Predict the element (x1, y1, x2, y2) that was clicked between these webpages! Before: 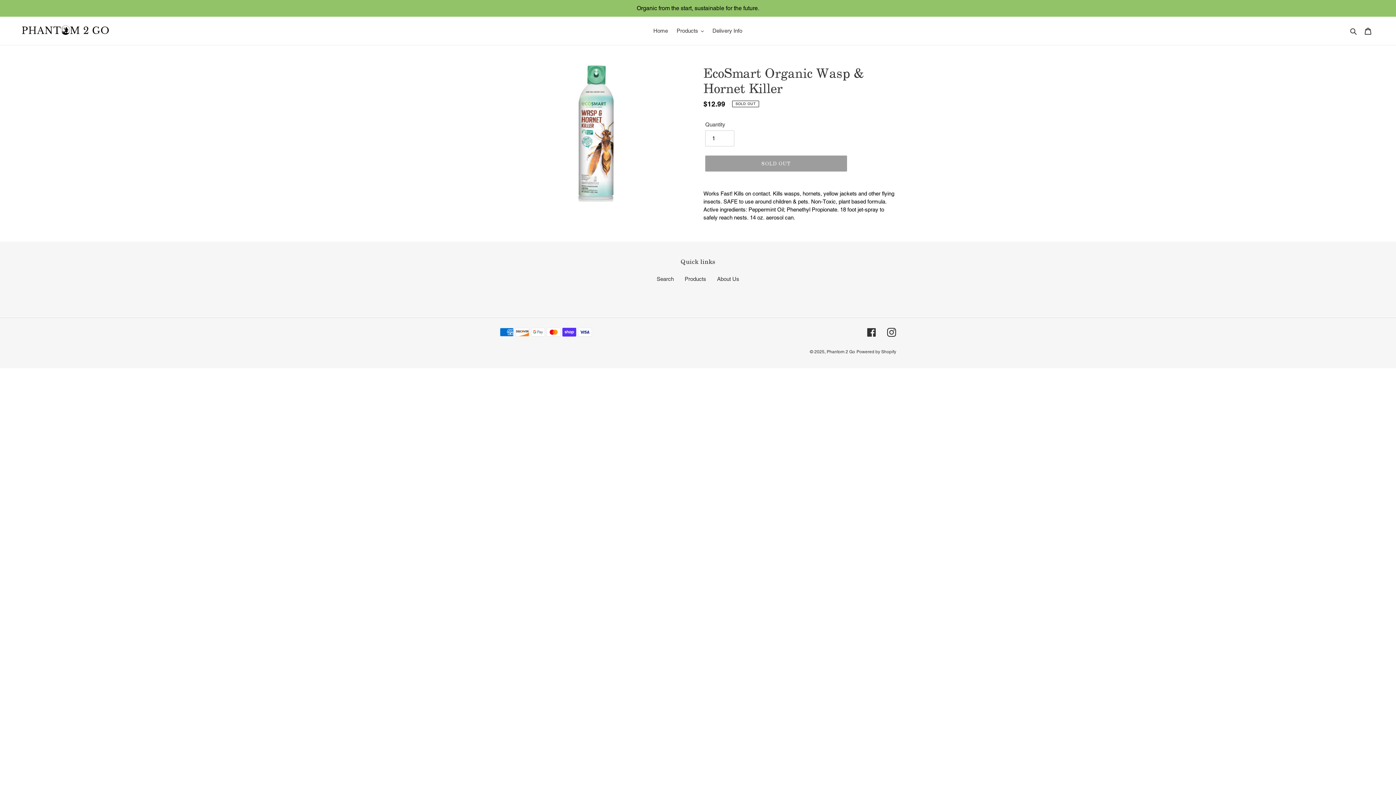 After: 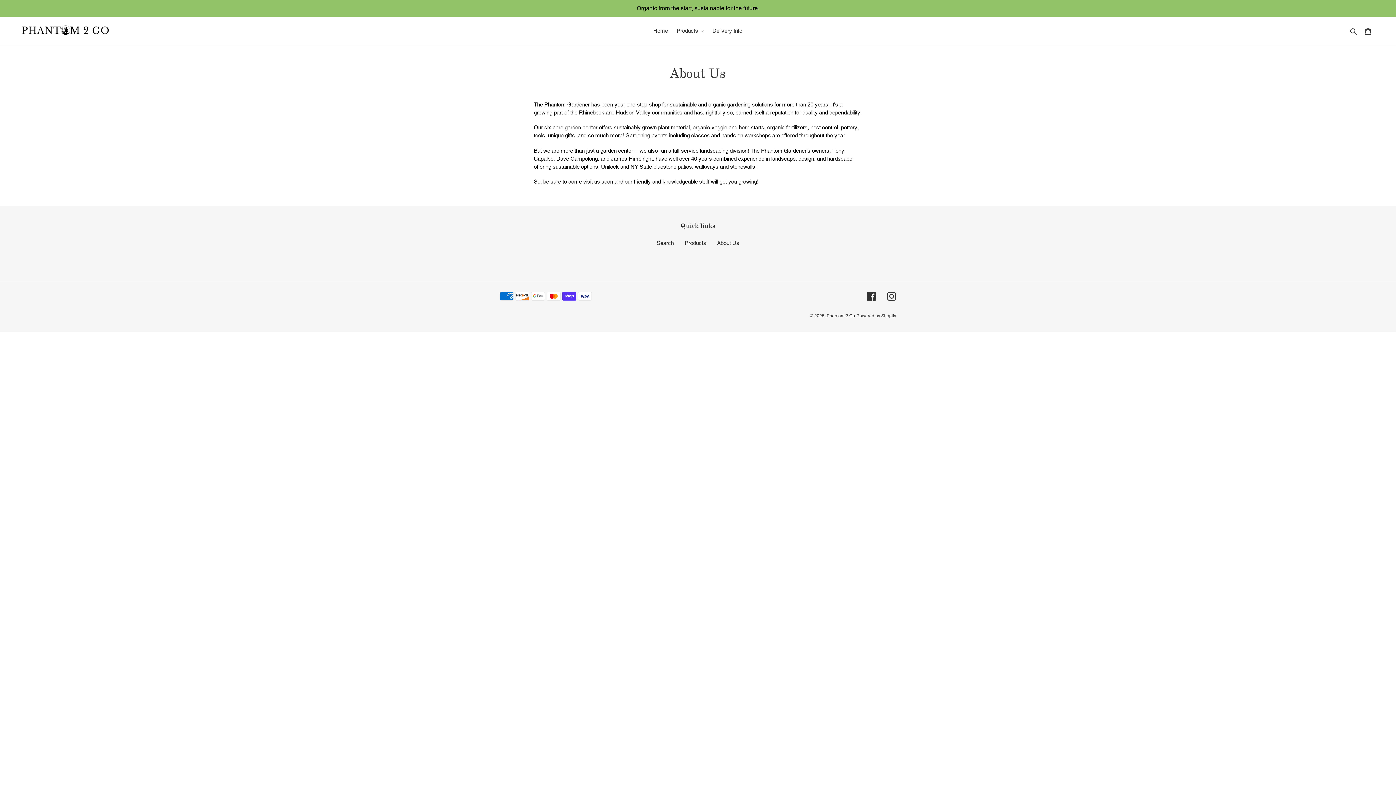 Action: label: About Us bbox: (717, 275, 739, 282)